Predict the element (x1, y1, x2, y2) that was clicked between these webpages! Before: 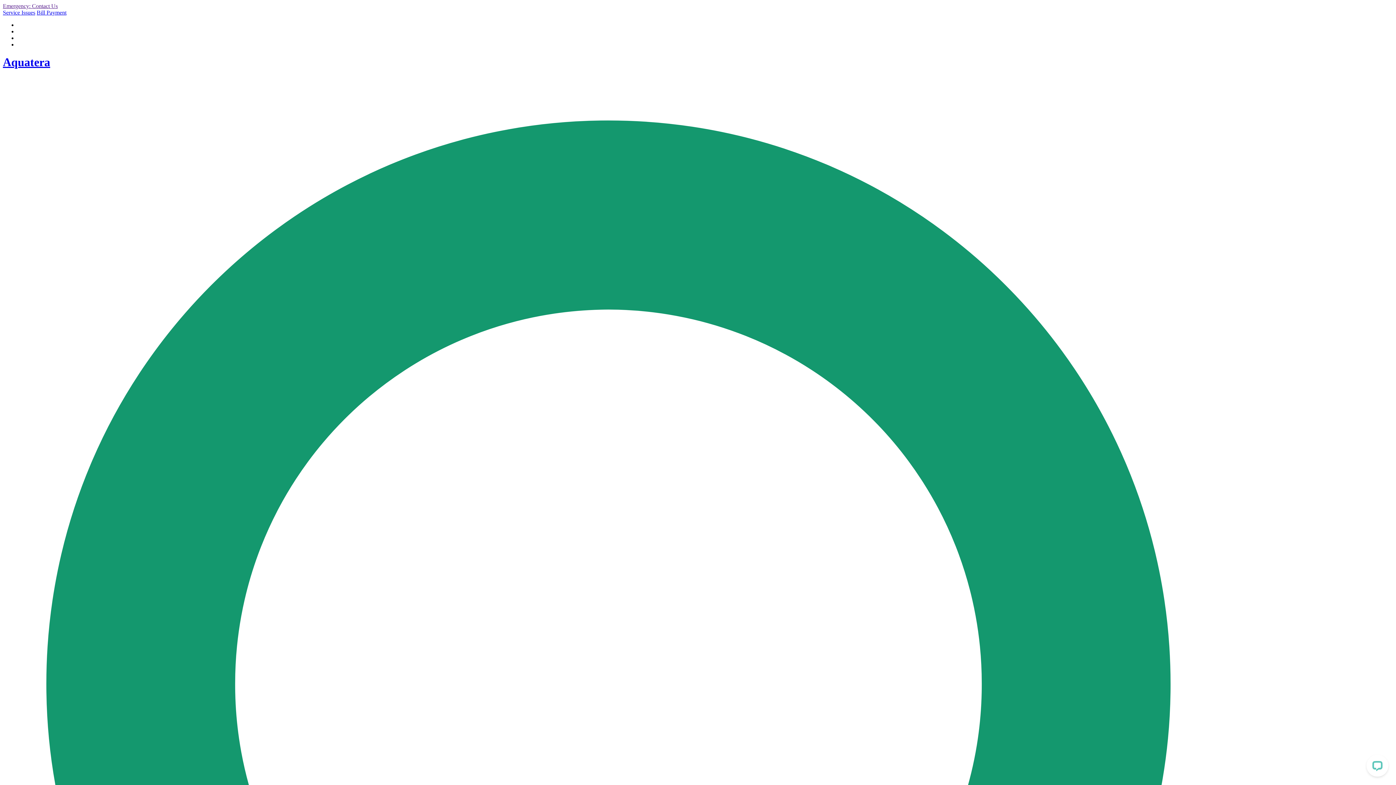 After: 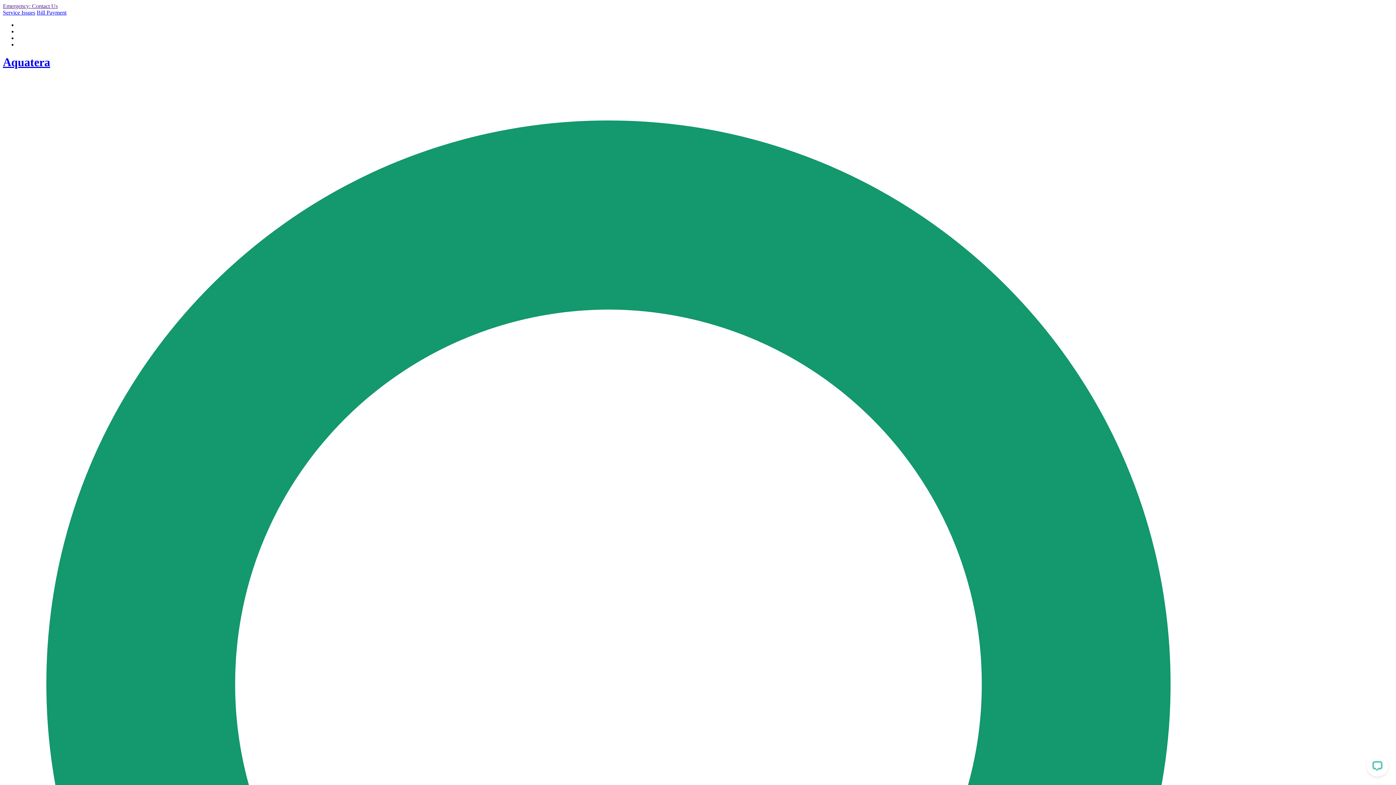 Action: bbox: (36, 9, 66, 15) label: Bill Payment